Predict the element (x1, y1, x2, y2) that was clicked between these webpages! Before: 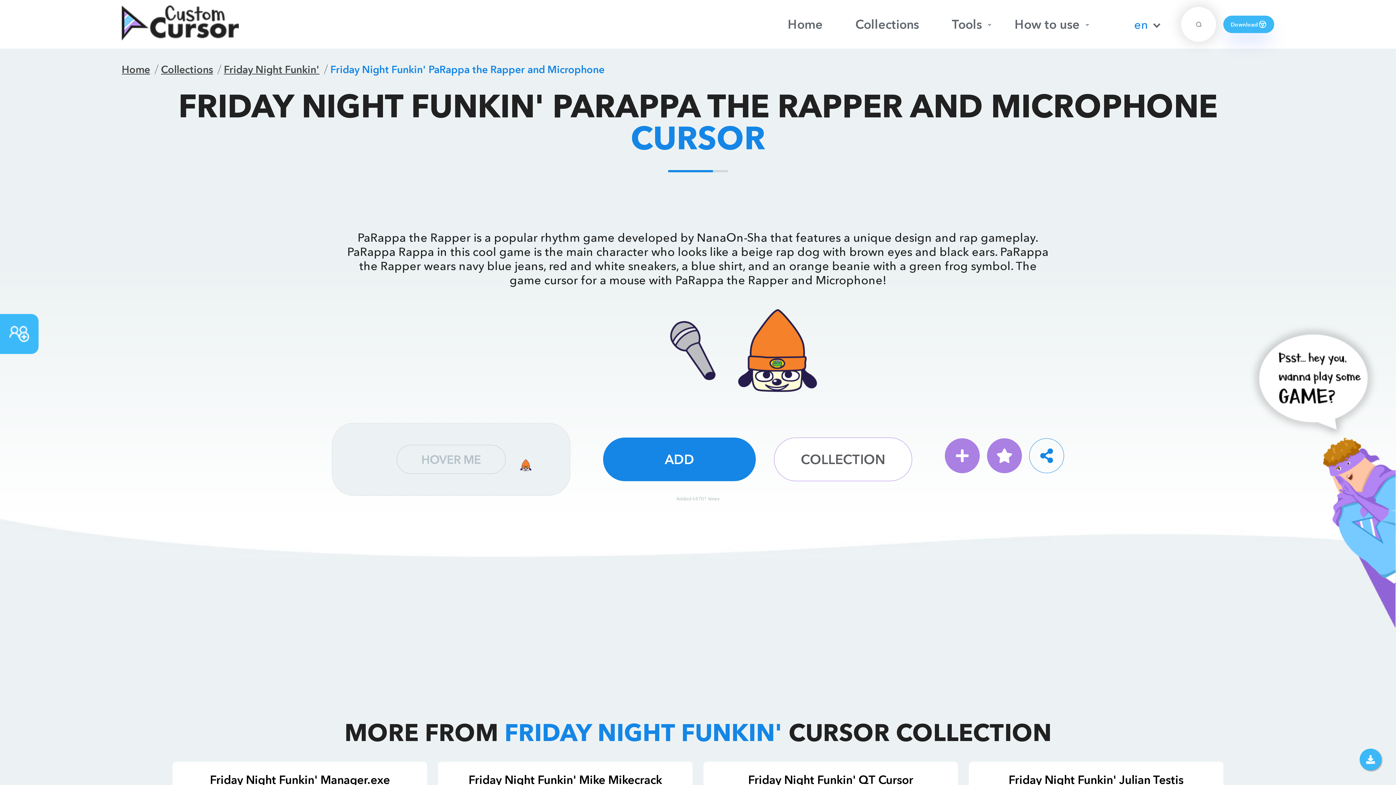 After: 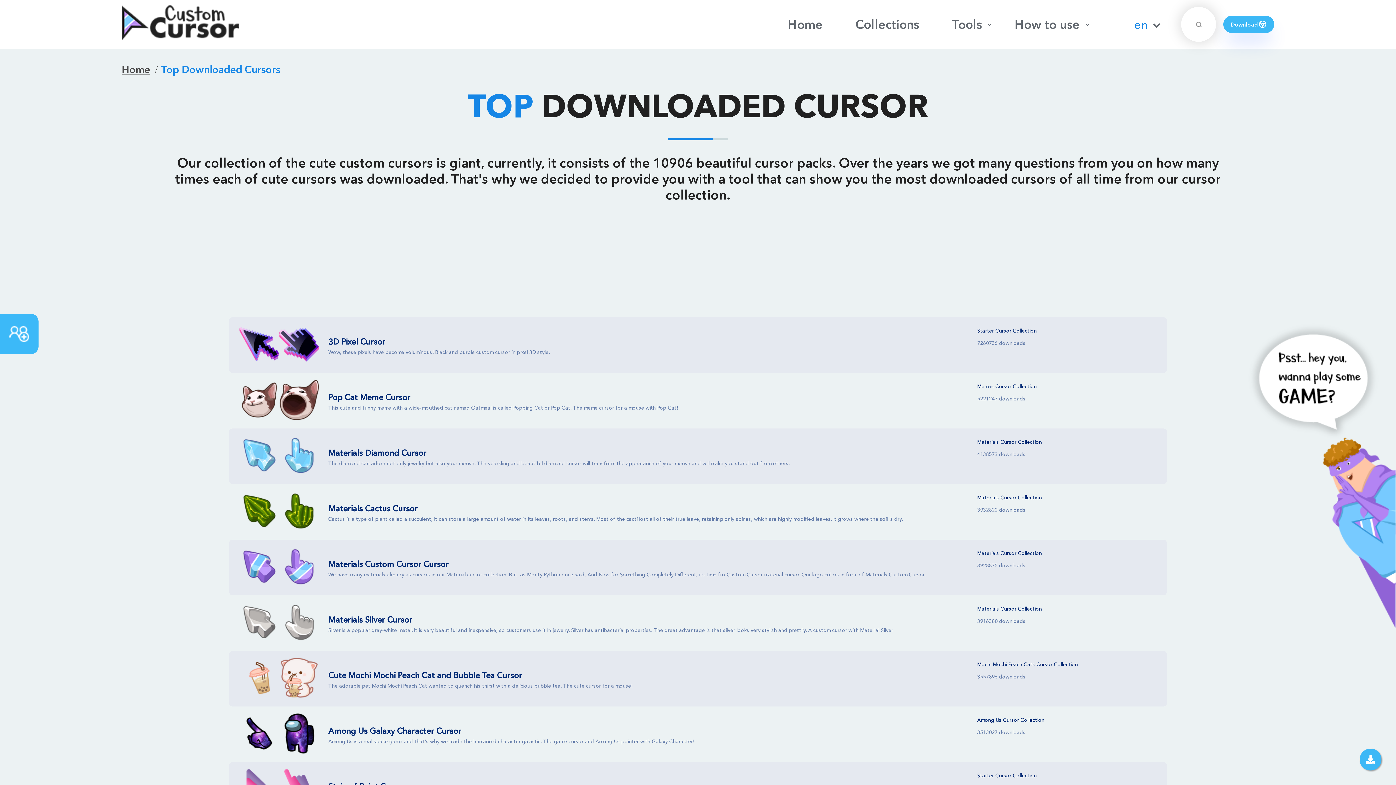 Action: bbox: (676, 496, 719, 501) label: Added 68701 times